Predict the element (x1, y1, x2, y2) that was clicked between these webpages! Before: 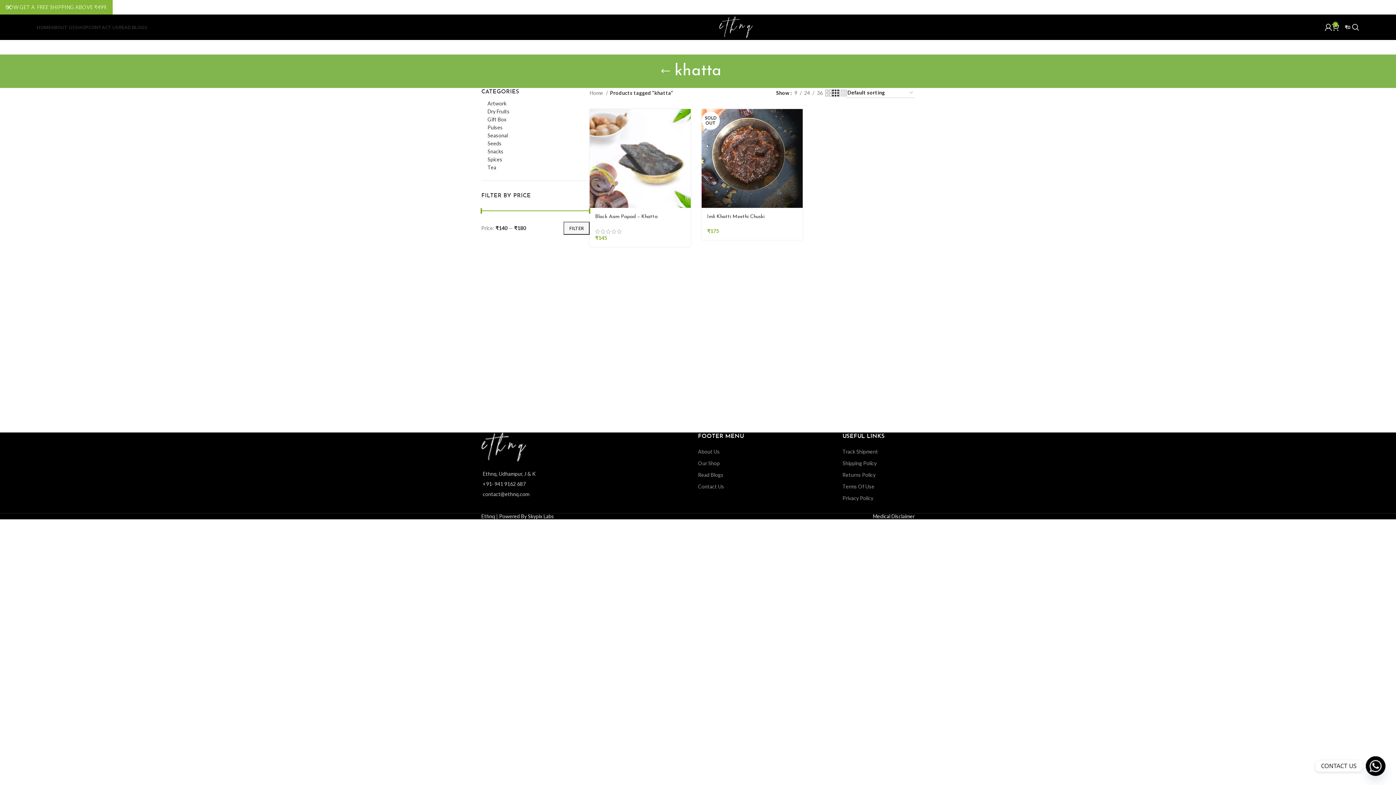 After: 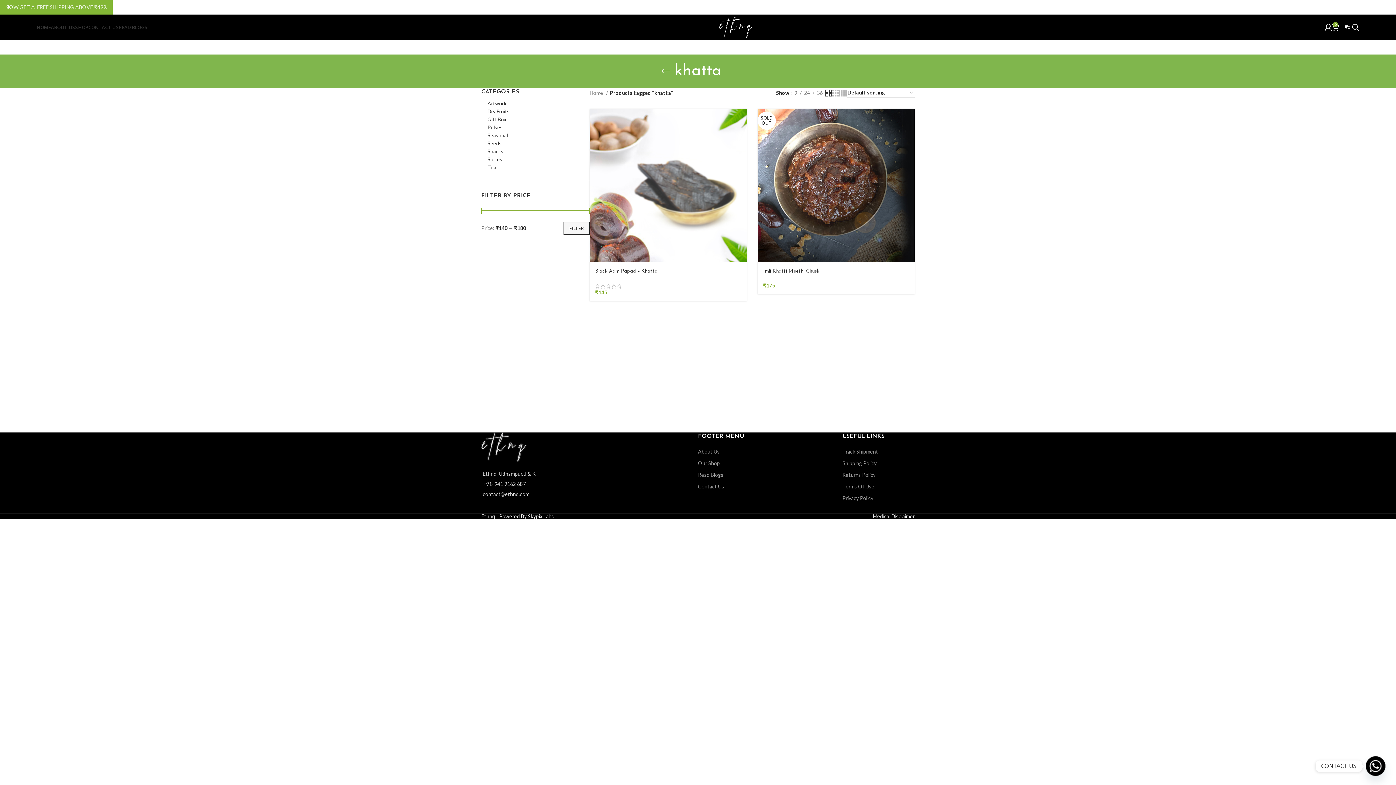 Action: label: Grid view 2 bbox: (825, 88, 832, 97)